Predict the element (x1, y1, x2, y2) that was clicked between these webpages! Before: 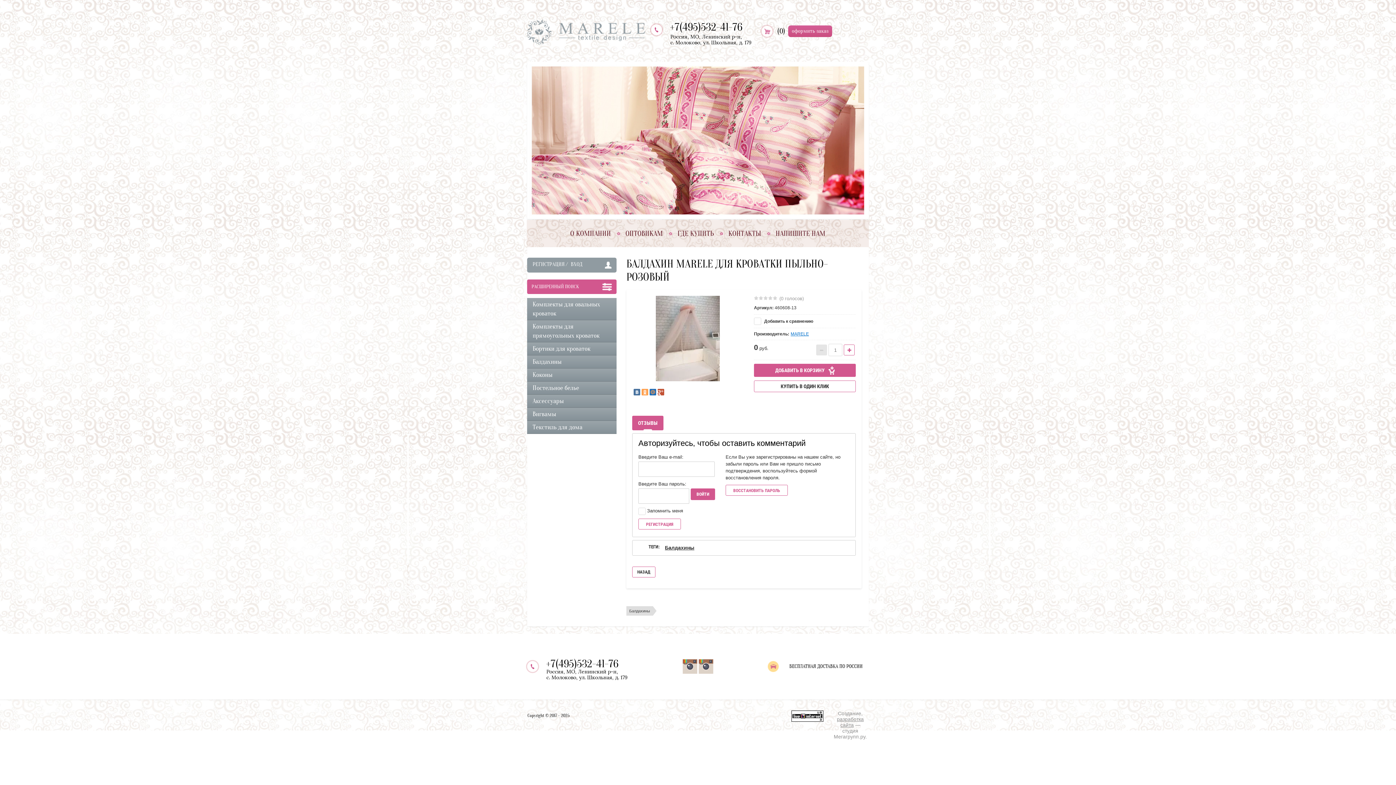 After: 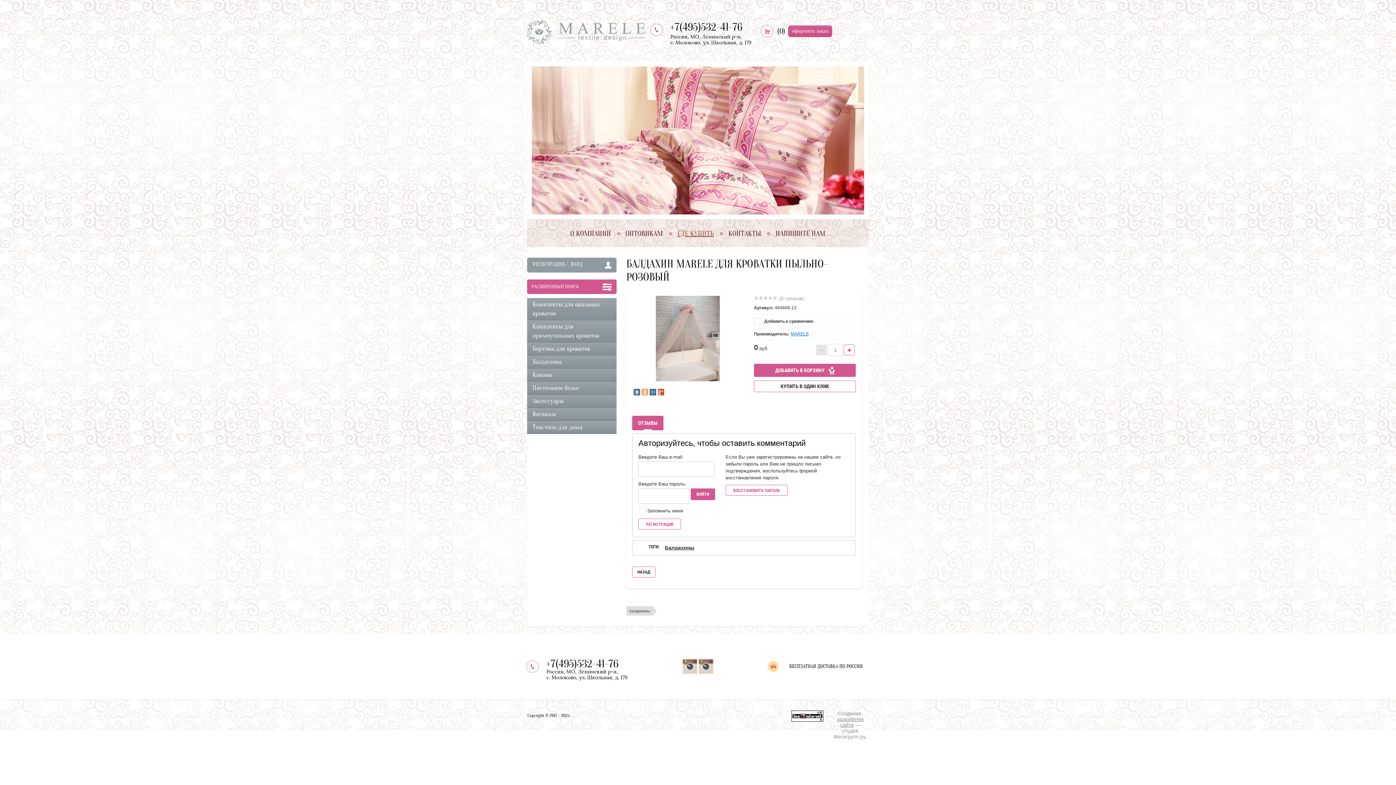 Action: bbox: (674, 226, 717, 240) label: ГДЕ КУПИТЬ